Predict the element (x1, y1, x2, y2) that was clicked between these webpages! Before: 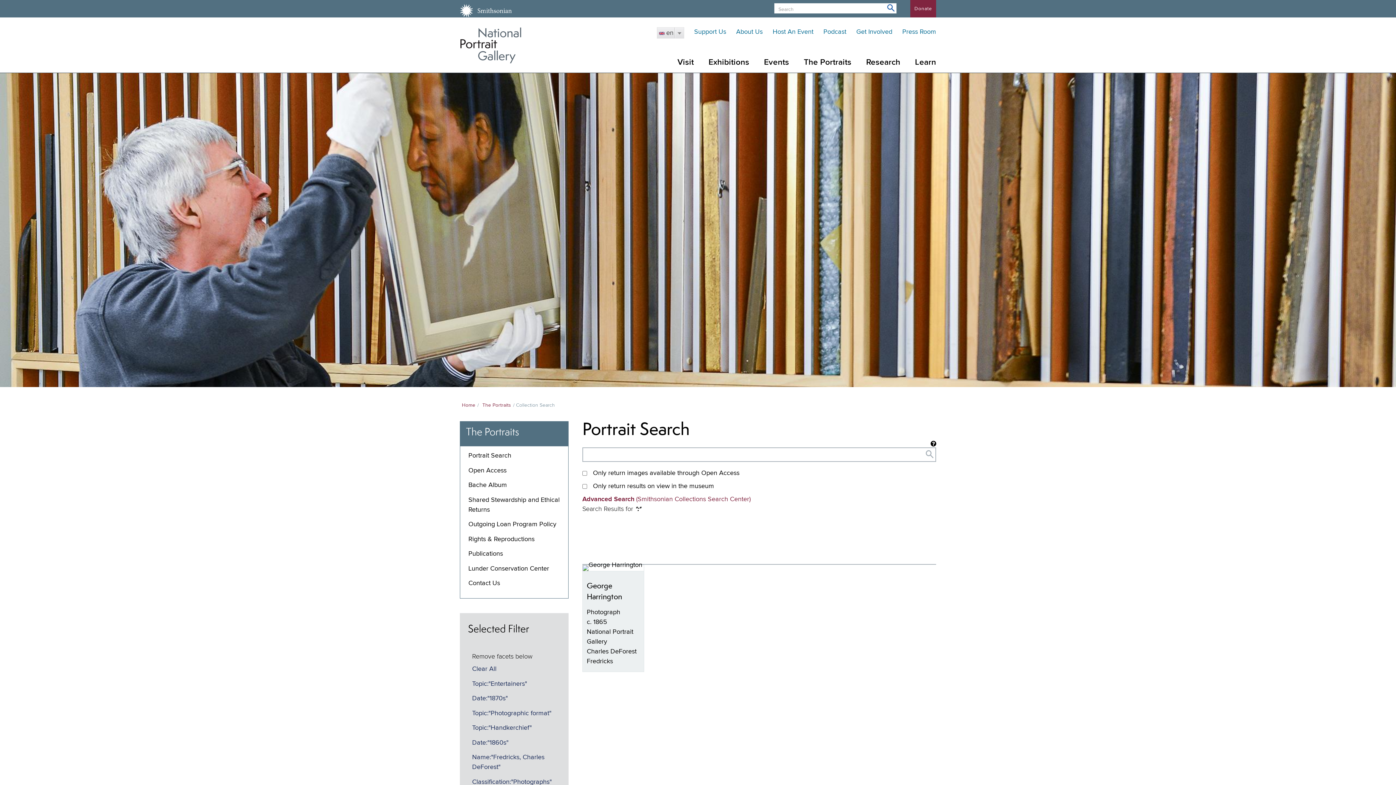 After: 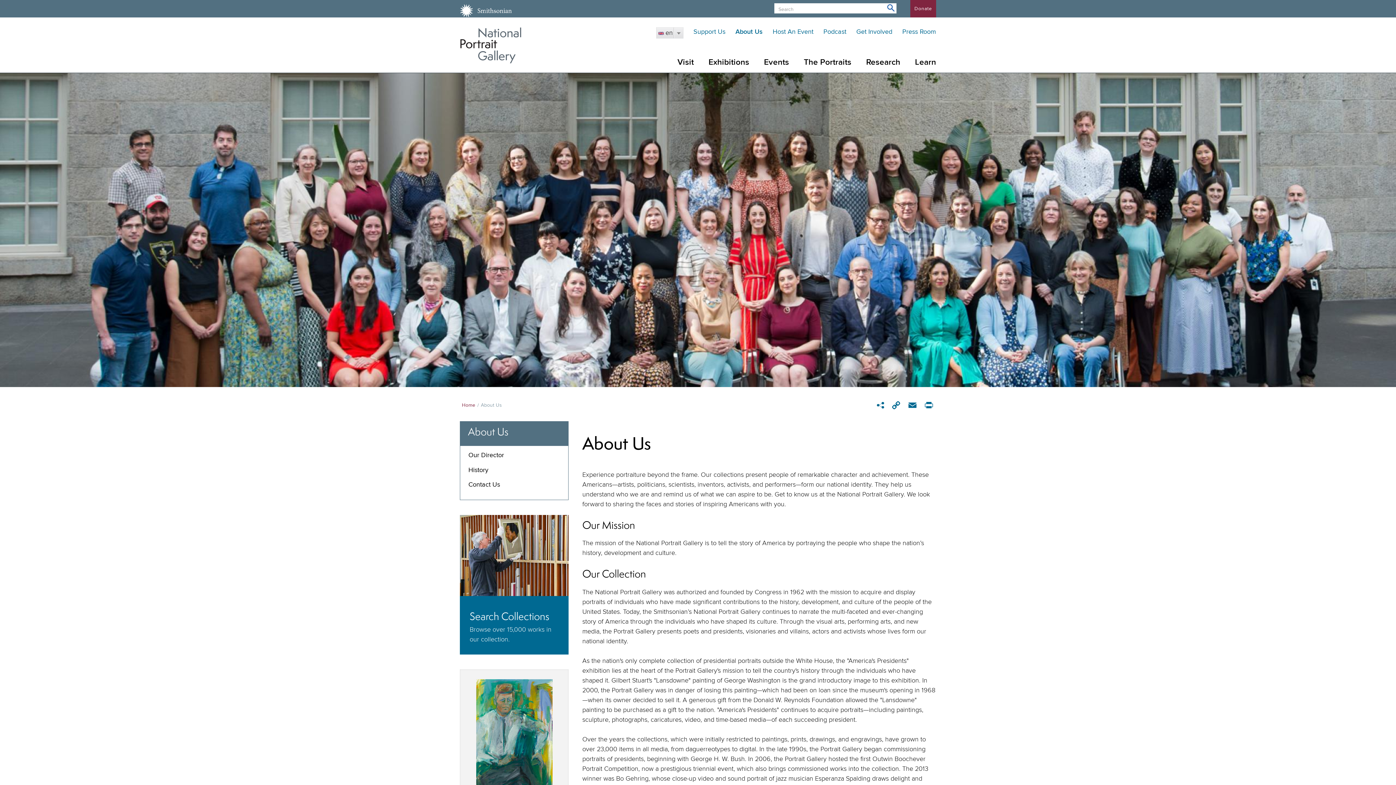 Action: label: About Us bbox: (736, 28, 762, 35)